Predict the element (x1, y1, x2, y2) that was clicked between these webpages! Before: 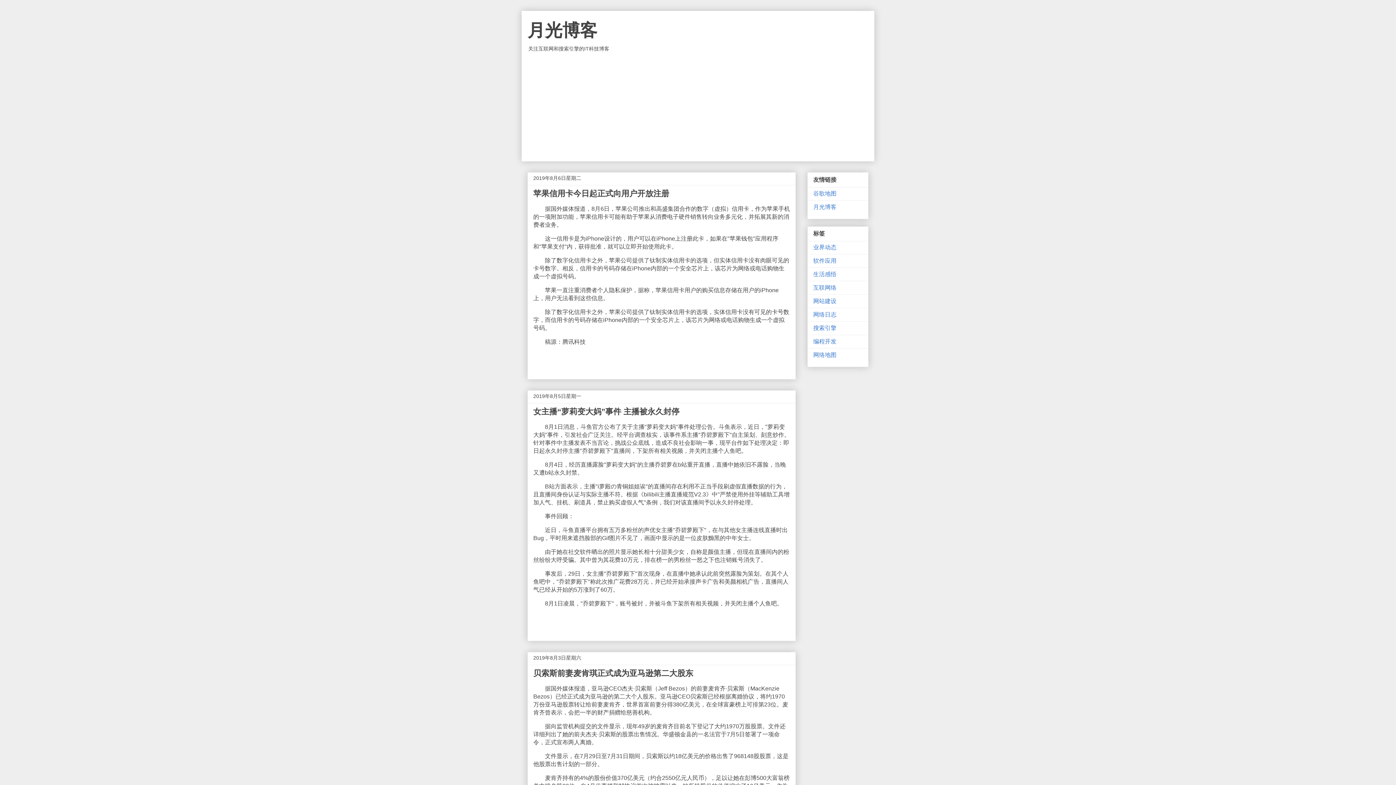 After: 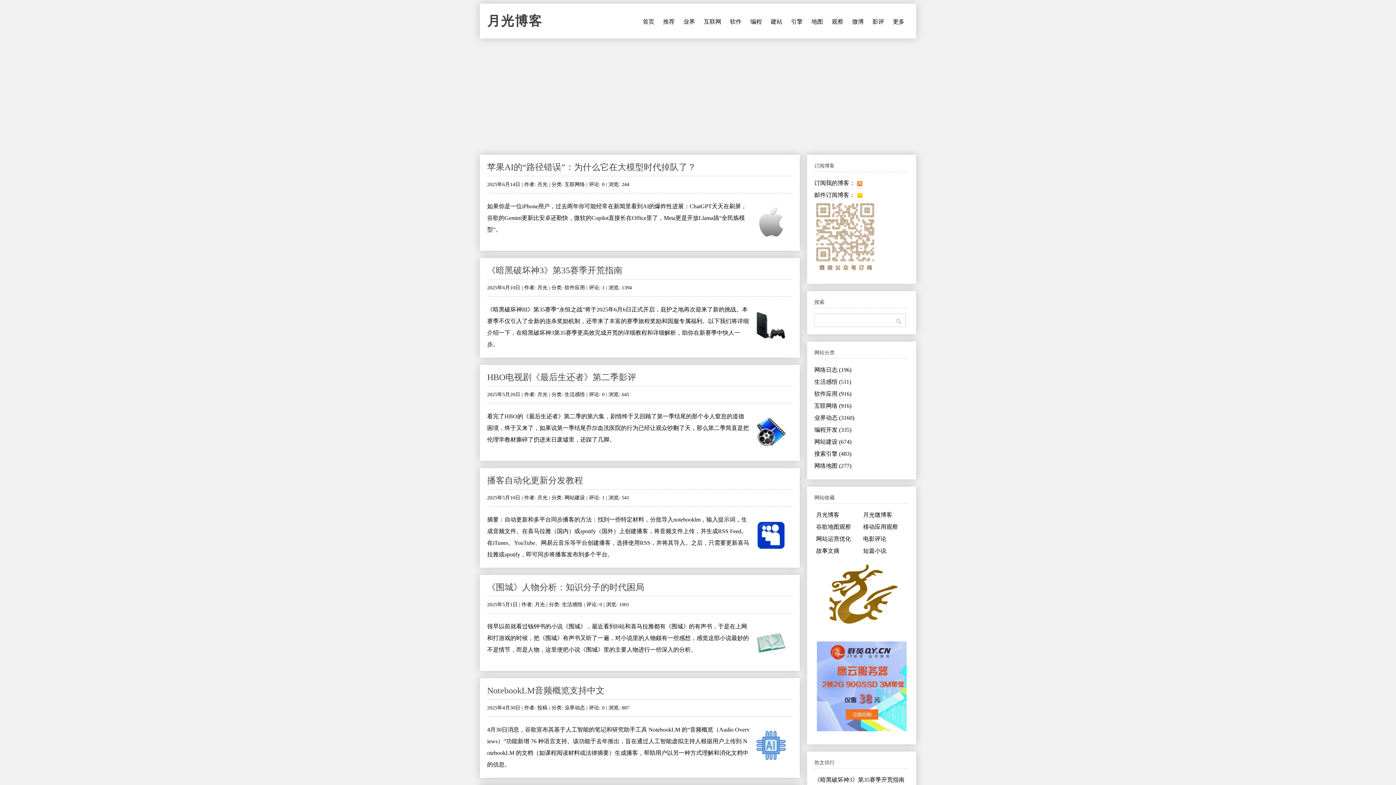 Action: bbox: (813, 203, 836, 210) label: 月光博客